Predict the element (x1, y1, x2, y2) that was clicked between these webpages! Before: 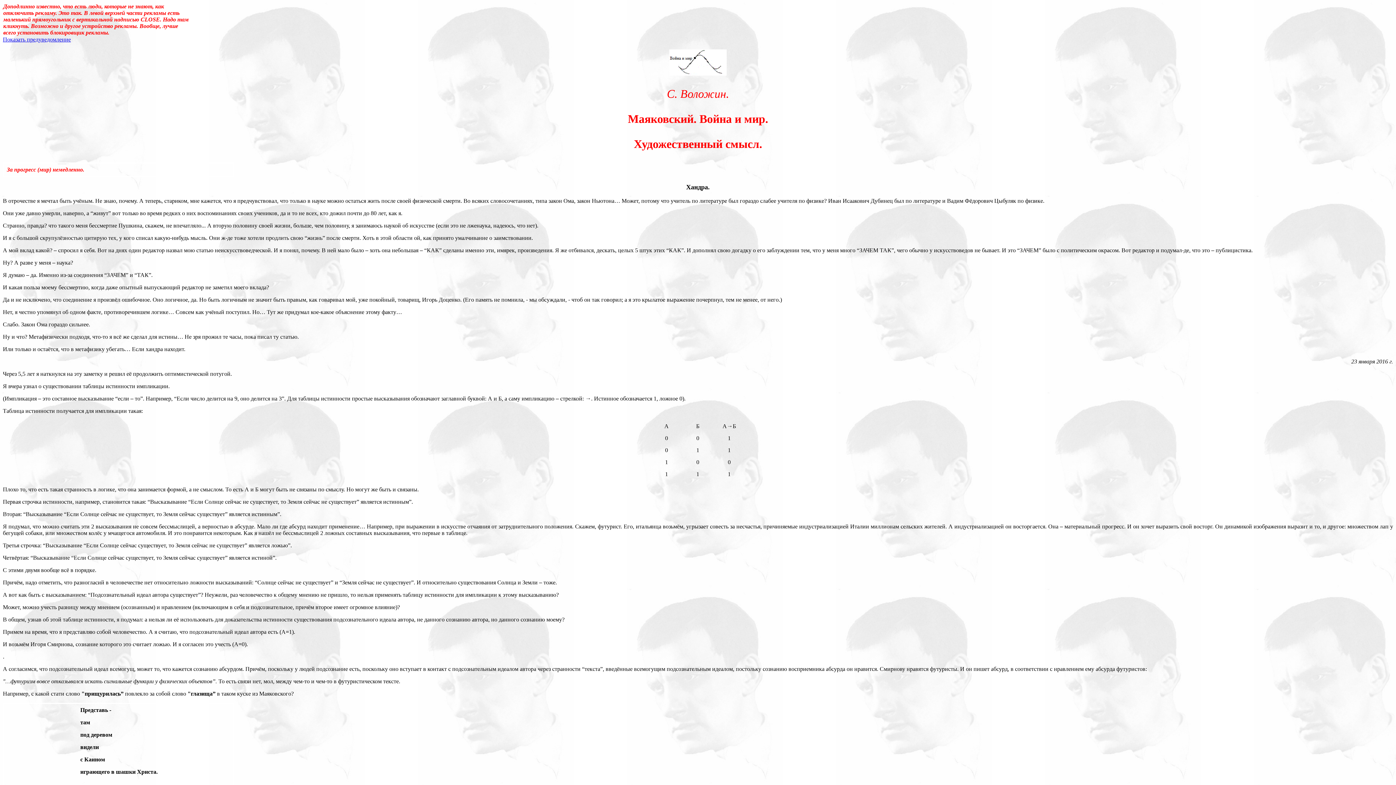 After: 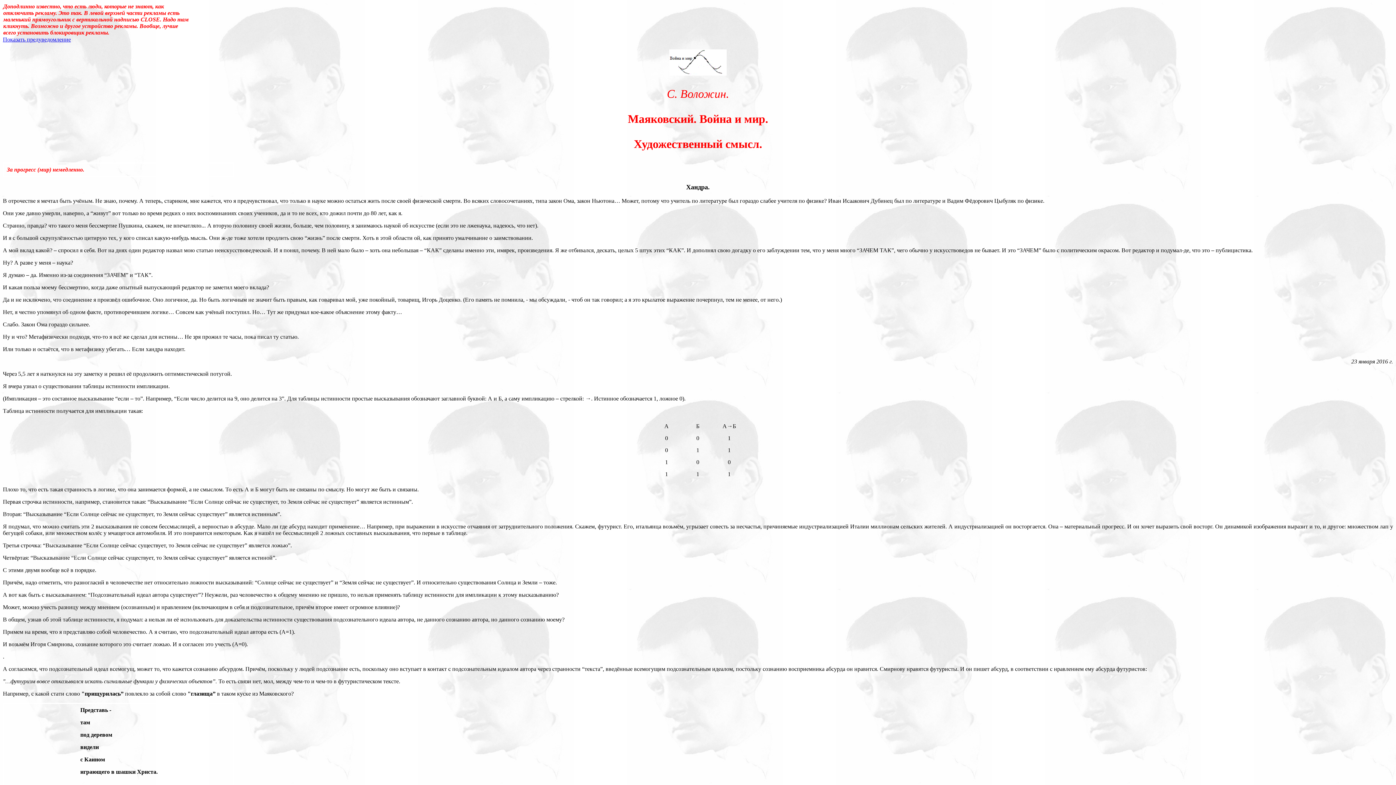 Action: bbox: (2, 36, 70, 42) label: Показать предуведомление